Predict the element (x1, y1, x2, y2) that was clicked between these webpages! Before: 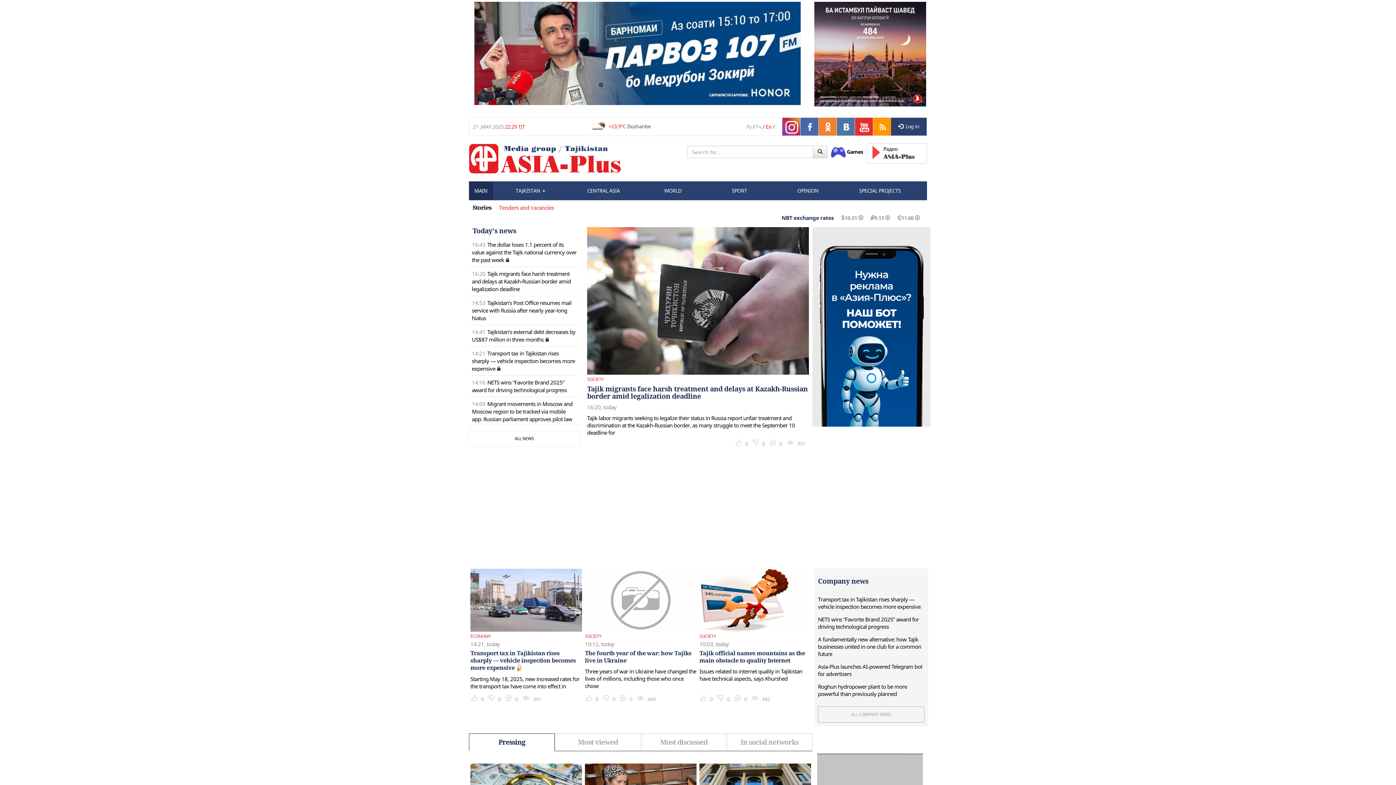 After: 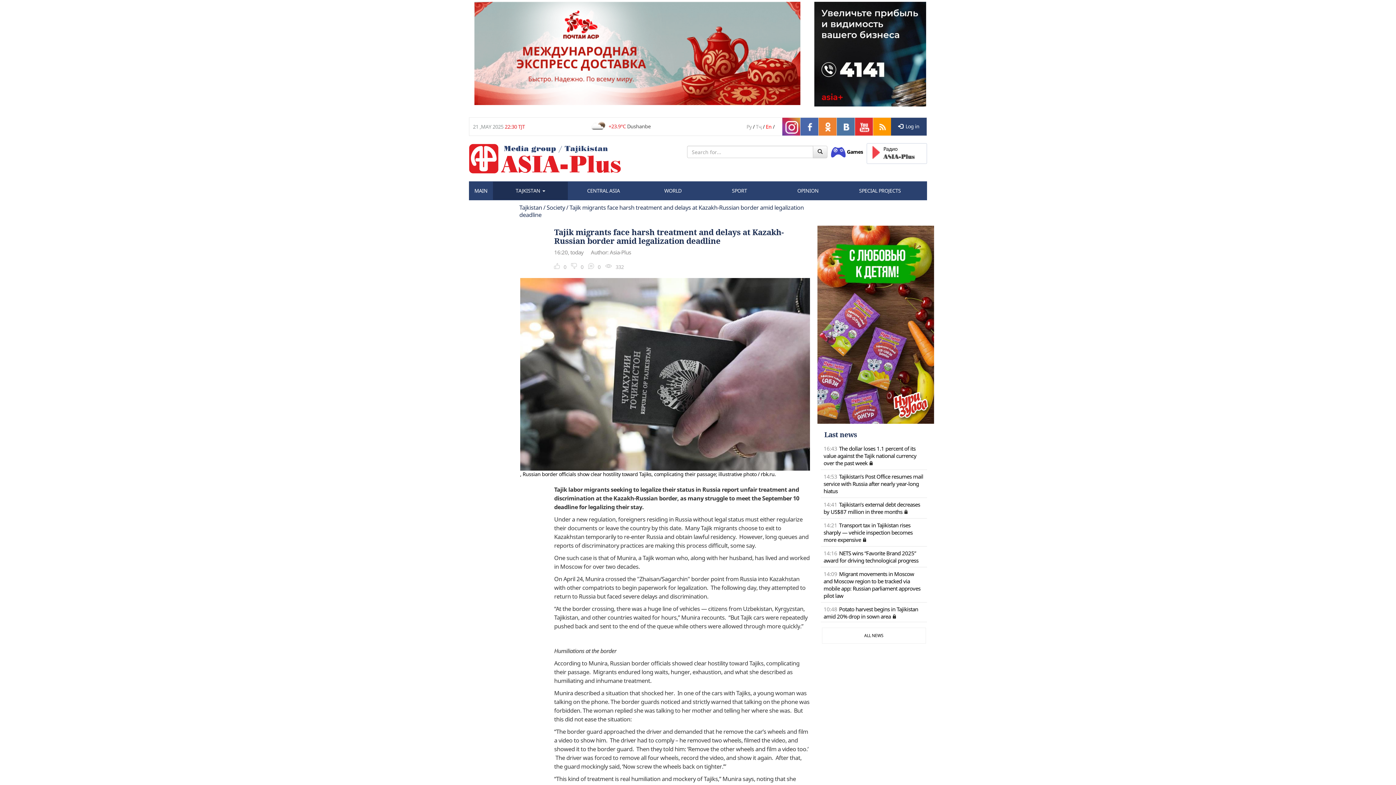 Action: bbox: (587, 296, 809, 303)